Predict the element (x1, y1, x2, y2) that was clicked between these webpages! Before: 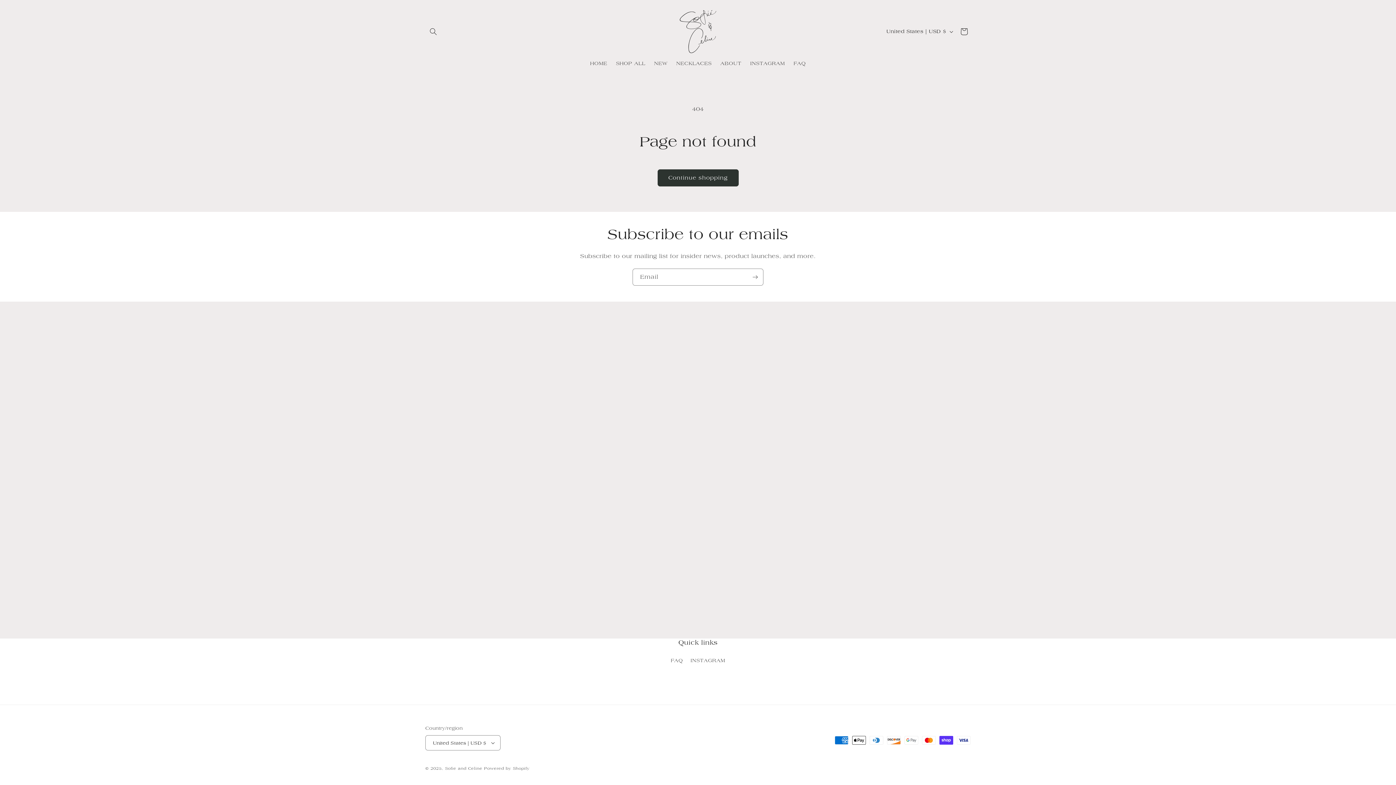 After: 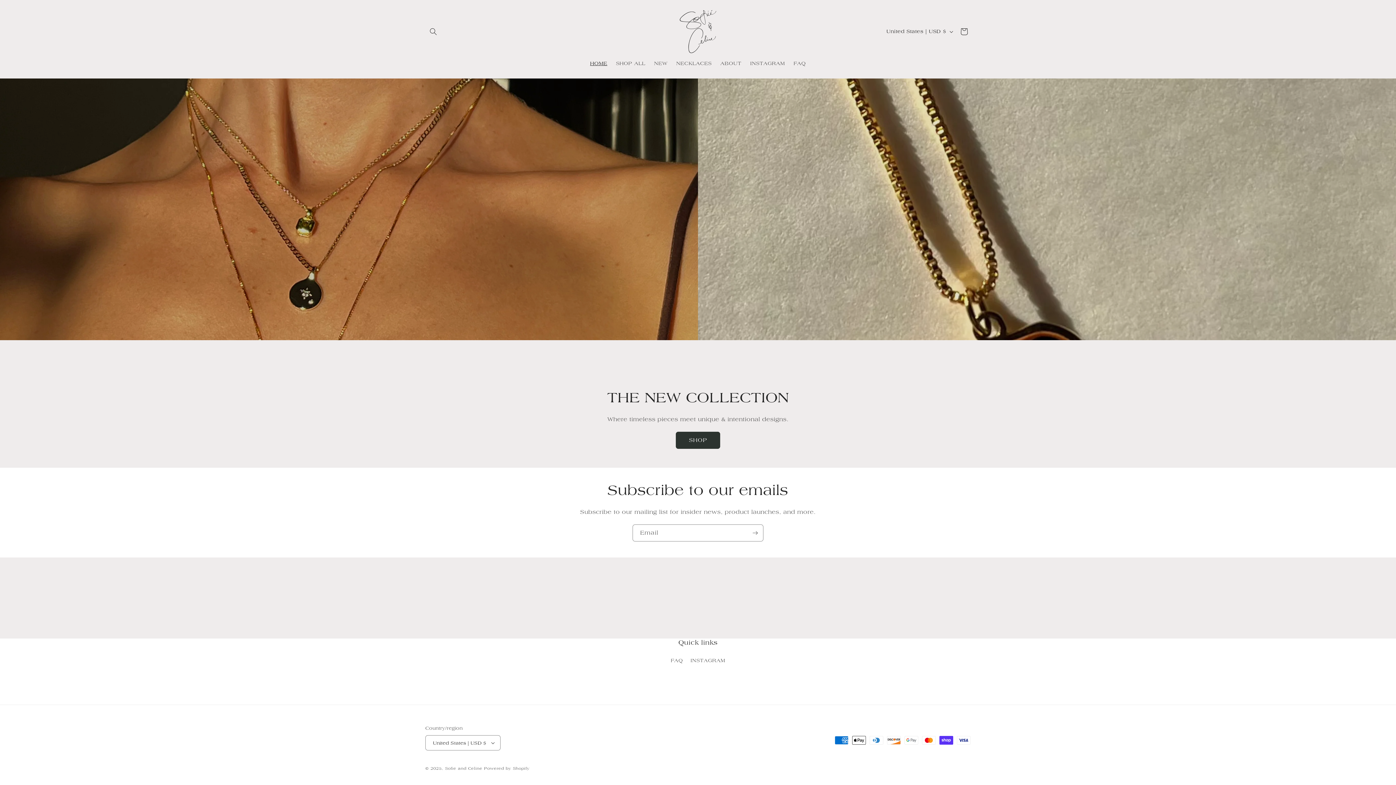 Action: bbox: (585, 55, 611, 71) label: HOME